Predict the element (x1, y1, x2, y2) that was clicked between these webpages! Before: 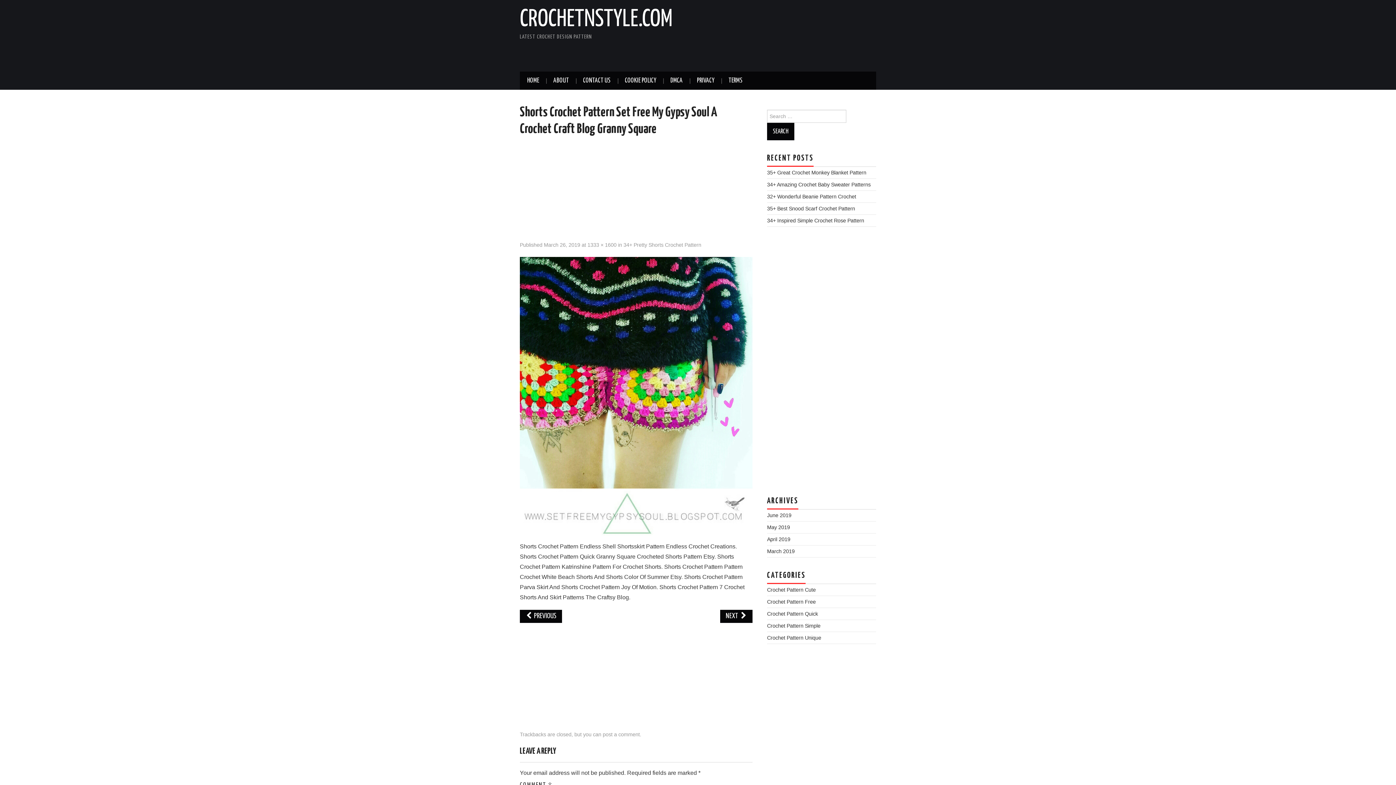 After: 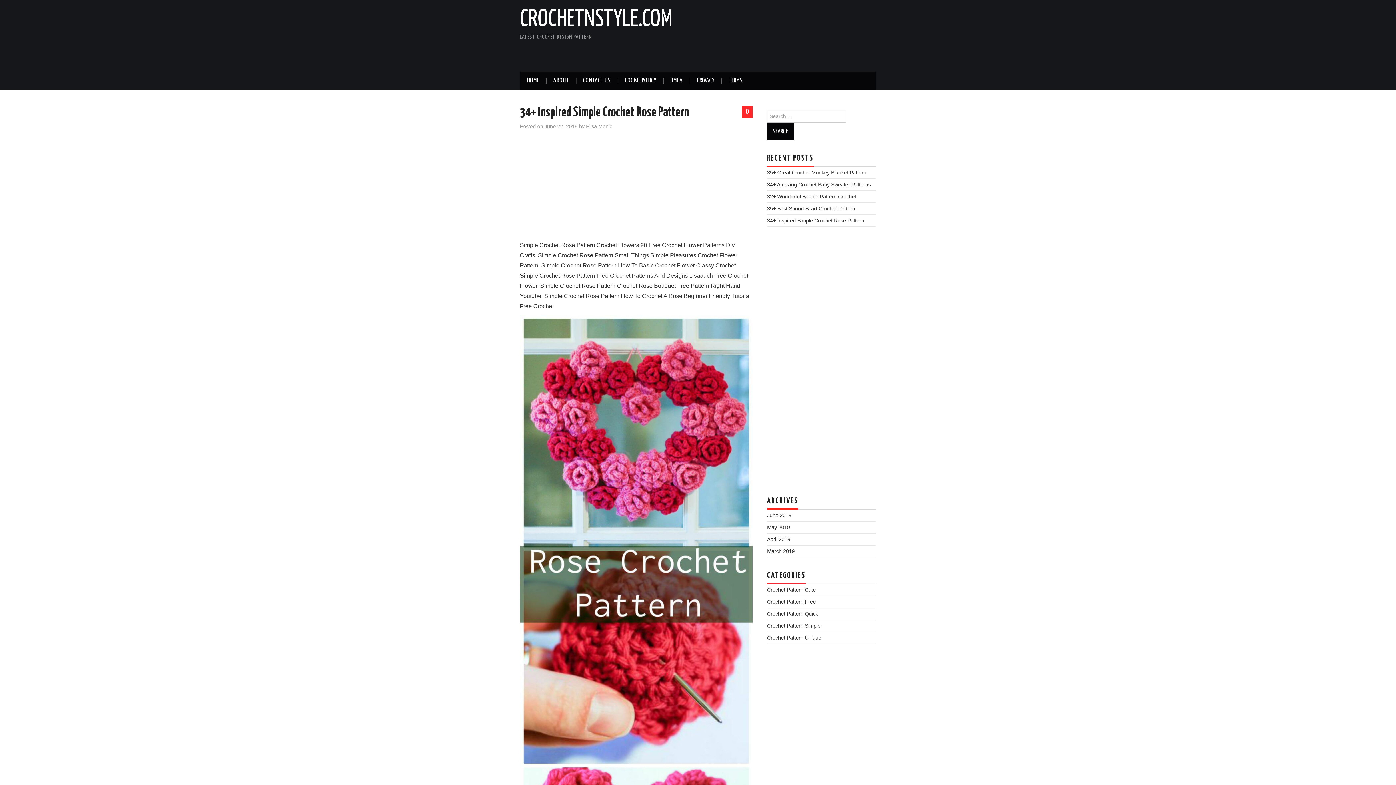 Action: label: 34+ Inspired Simple Crochet Rose Pattern bbox: (767, 217, 864, 223)